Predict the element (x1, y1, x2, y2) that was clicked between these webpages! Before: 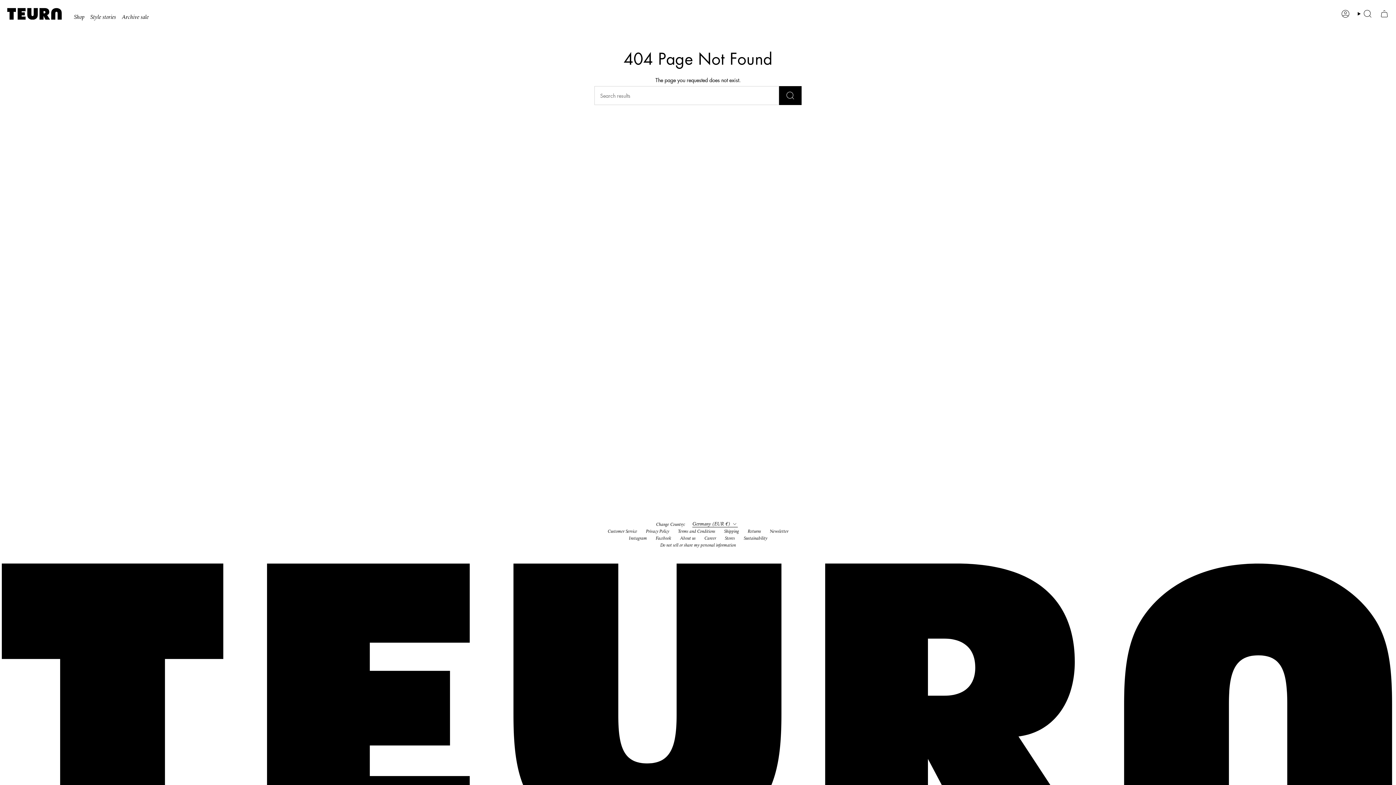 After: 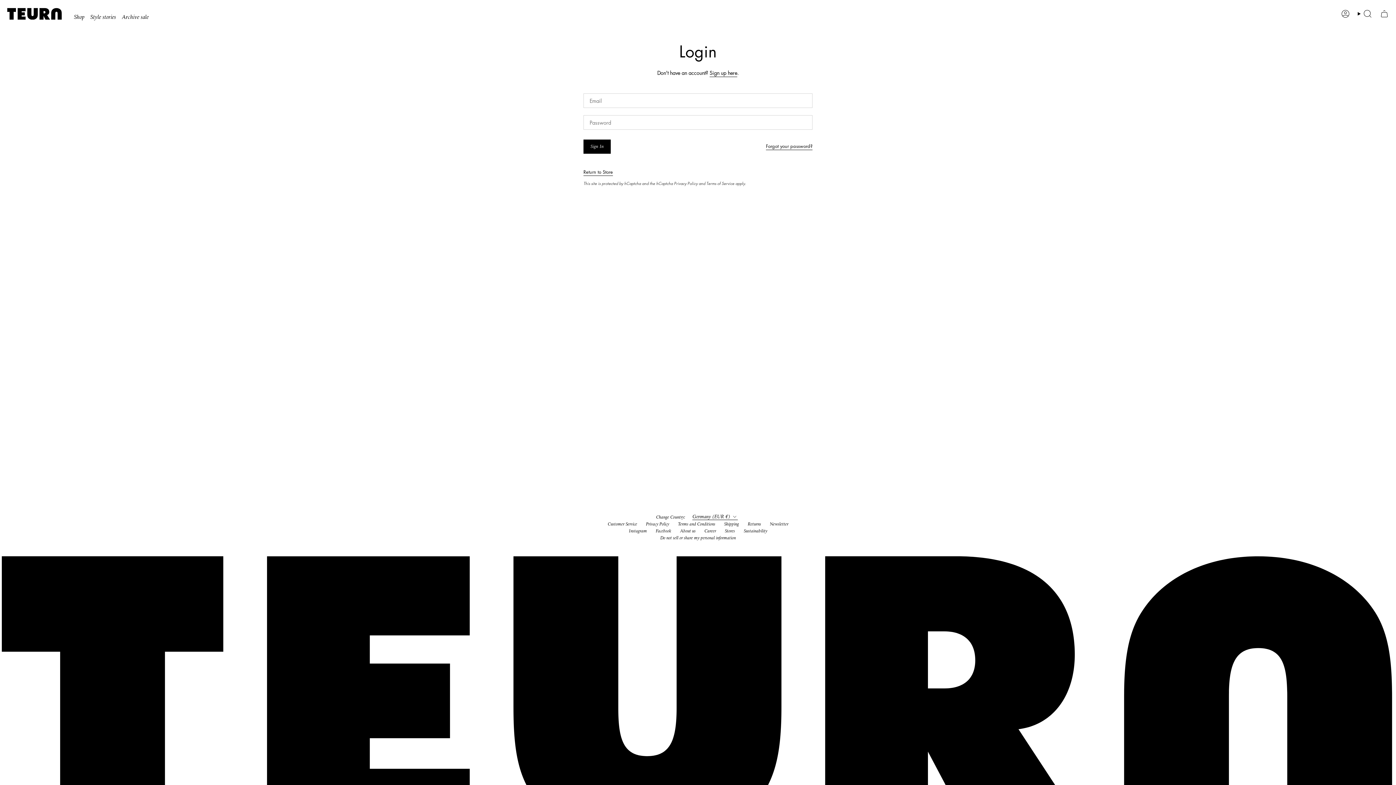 Action: bbox: (1337, 7, 1354, 20) label: Account